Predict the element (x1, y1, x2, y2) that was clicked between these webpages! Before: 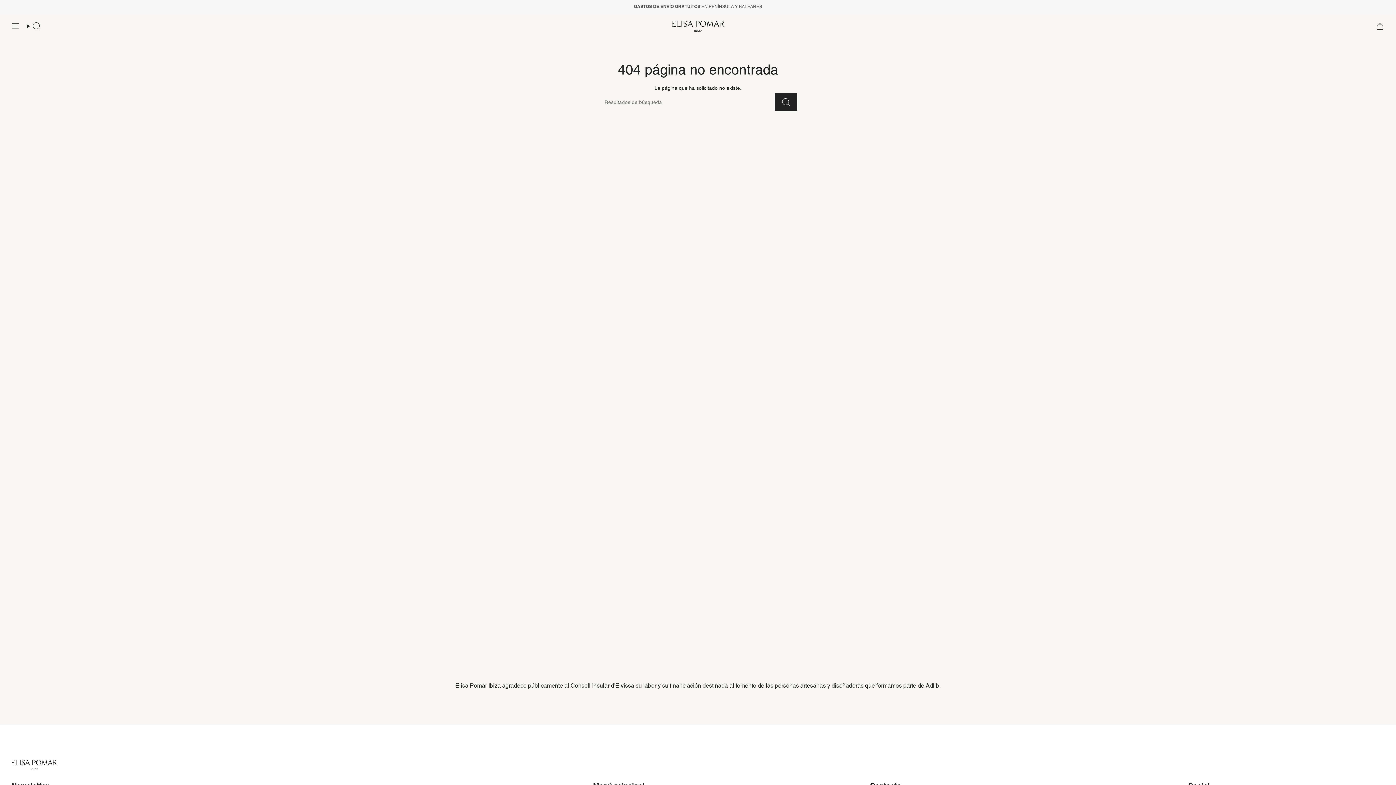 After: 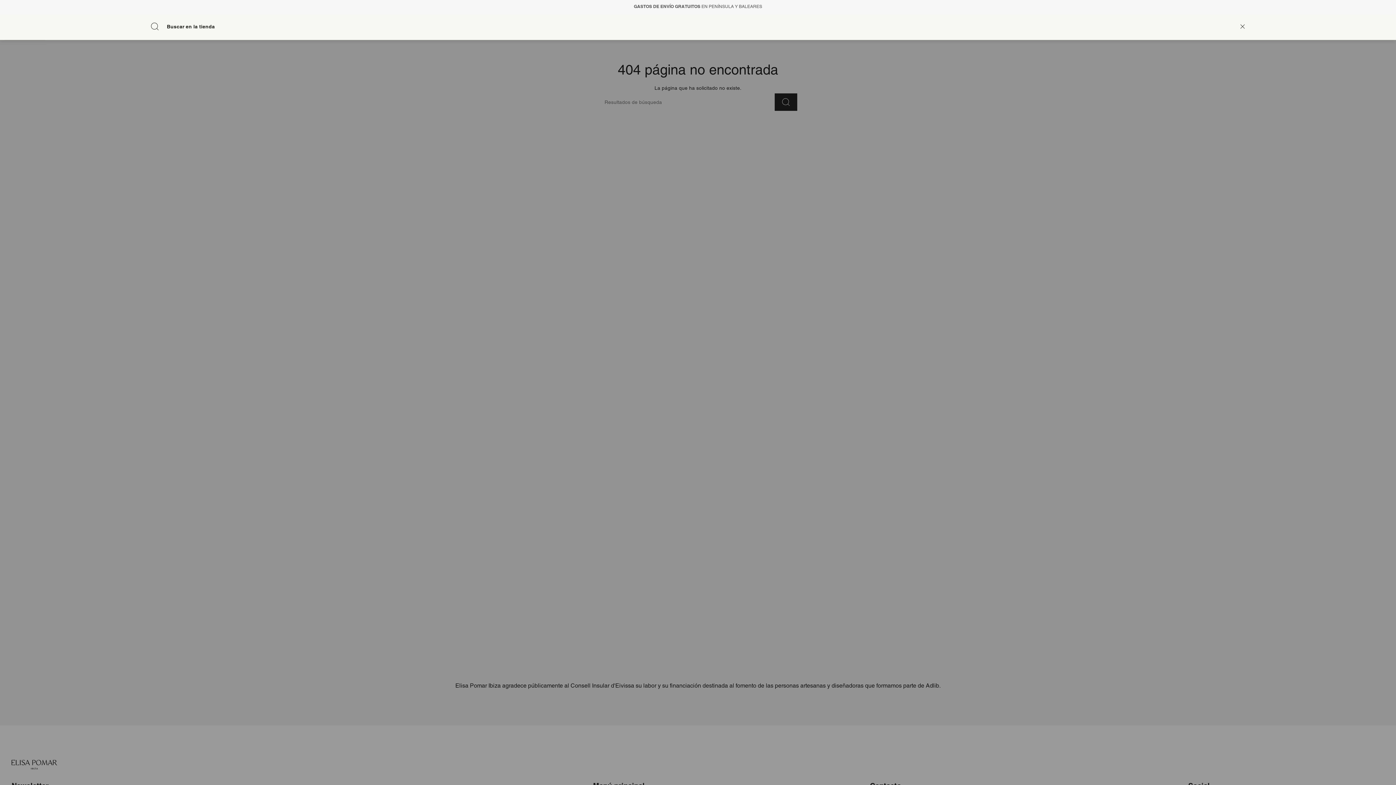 Action: bbox: (23, 17, 45, 34) label: Búsqueda